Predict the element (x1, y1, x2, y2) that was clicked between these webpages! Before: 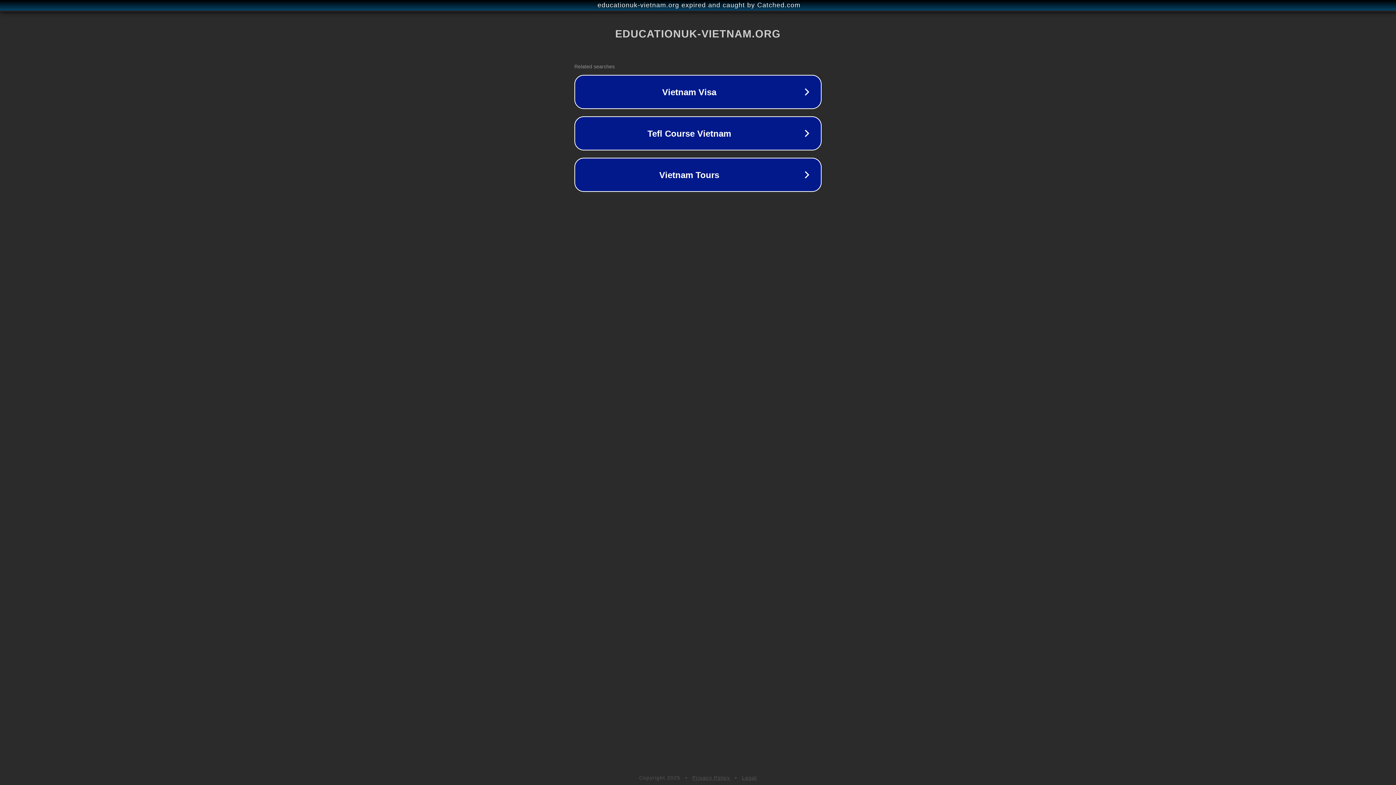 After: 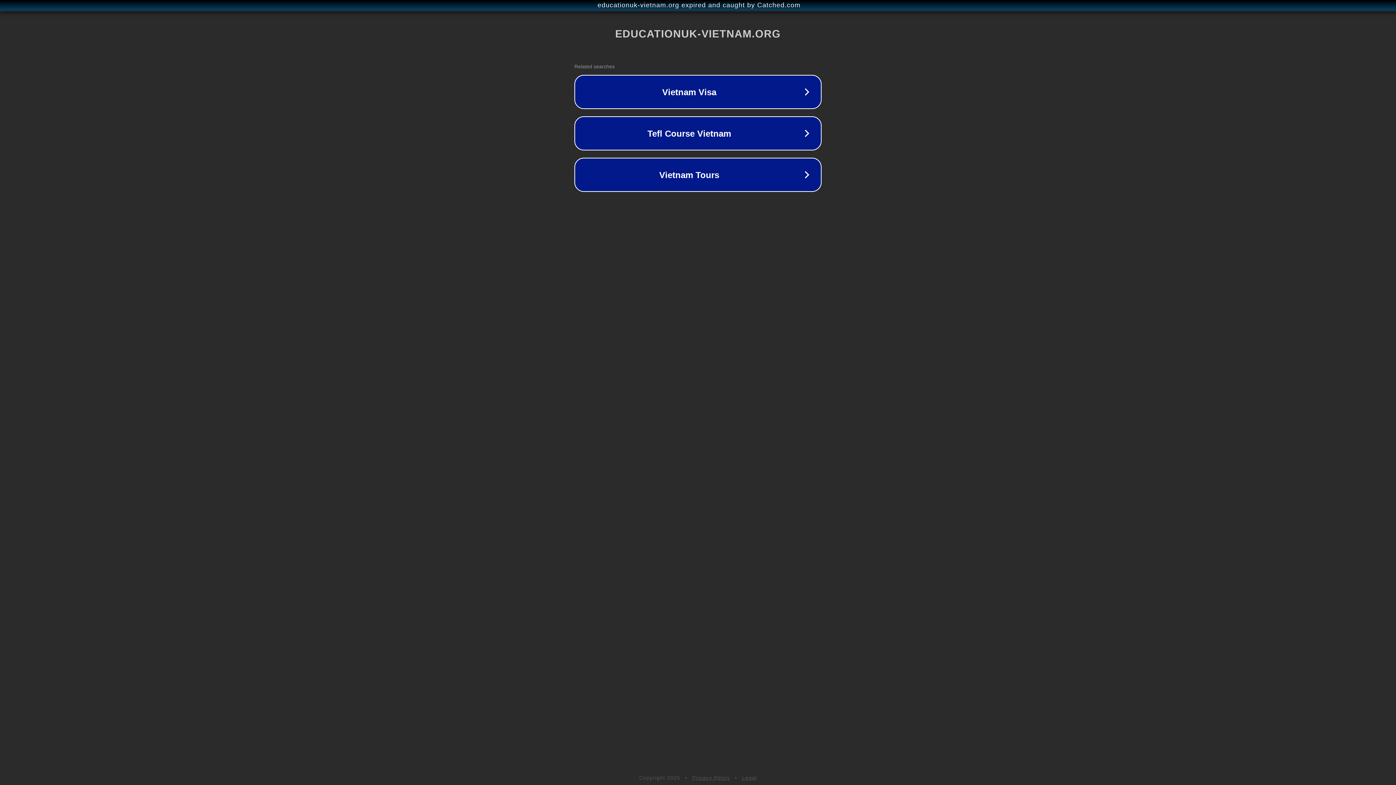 Action: bbox: (692, 775, 730, 781) label: Privacy Policy